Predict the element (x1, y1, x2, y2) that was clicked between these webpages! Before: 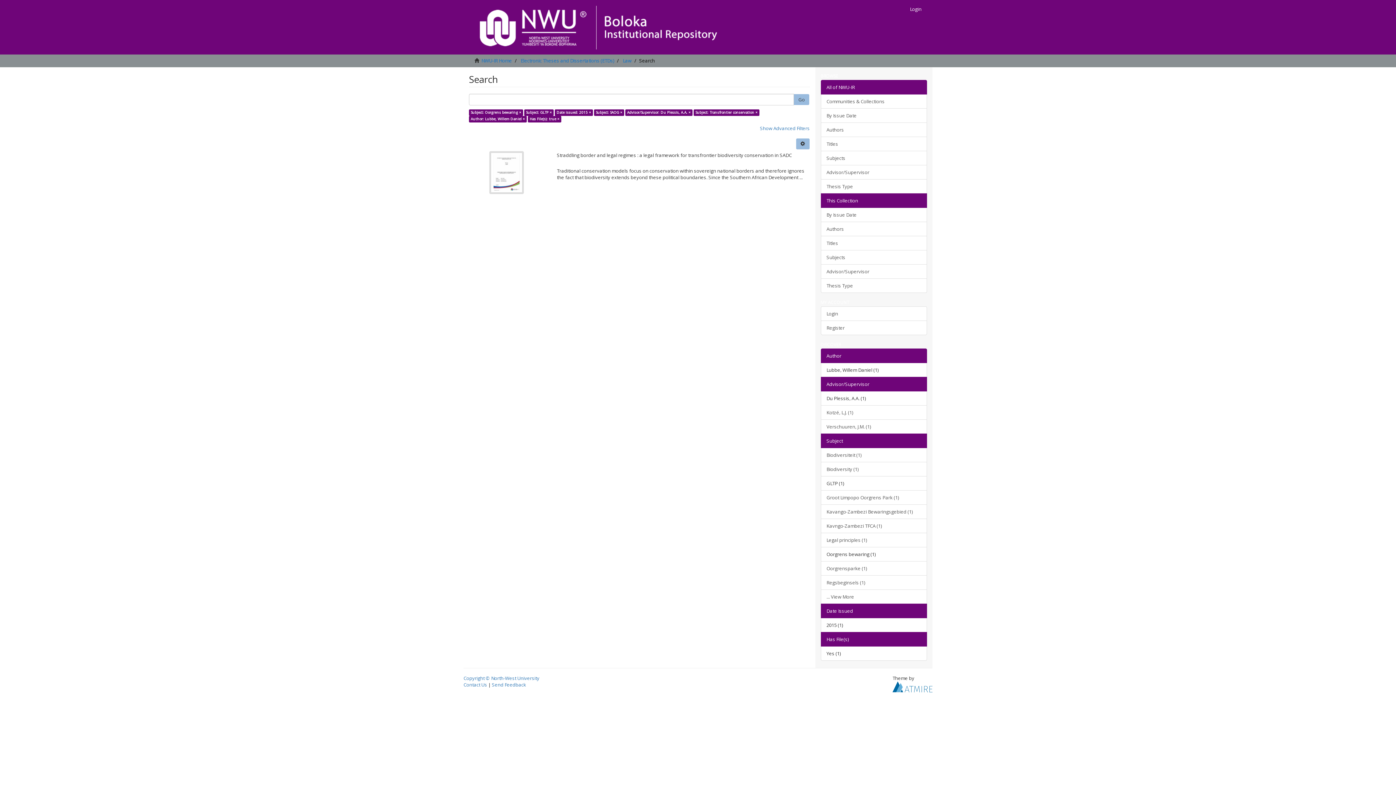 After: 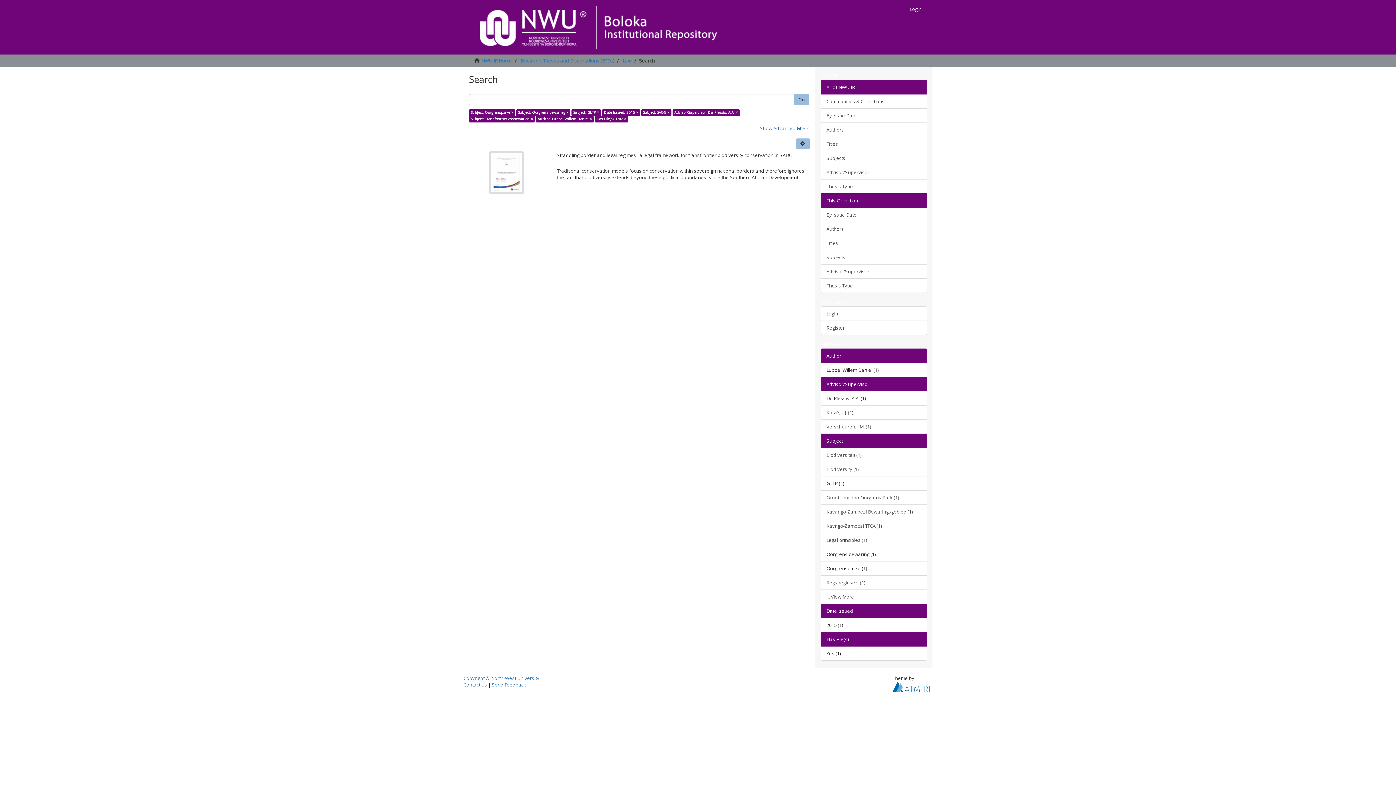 Action: bbox: (820, 561, 927, 576) label: Oorgrensparke (1)